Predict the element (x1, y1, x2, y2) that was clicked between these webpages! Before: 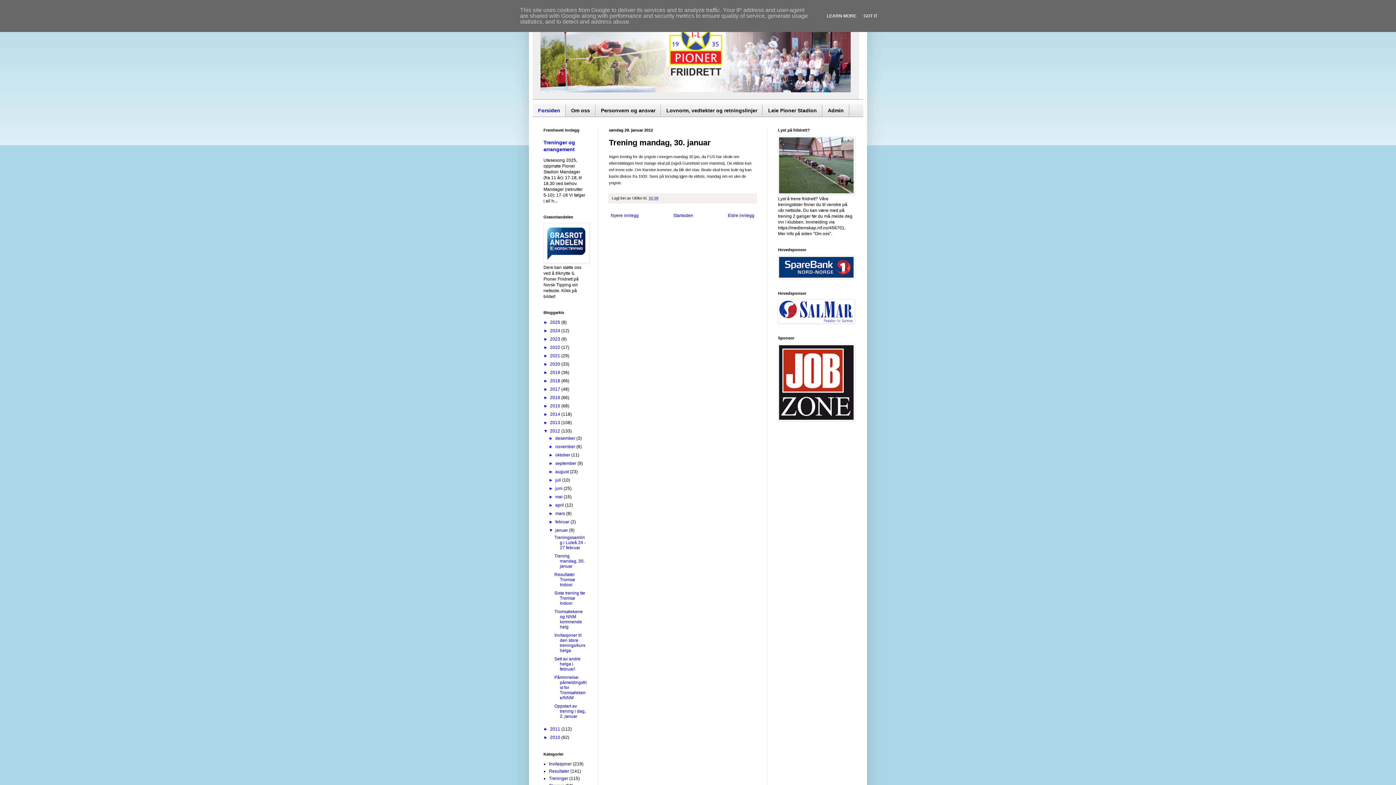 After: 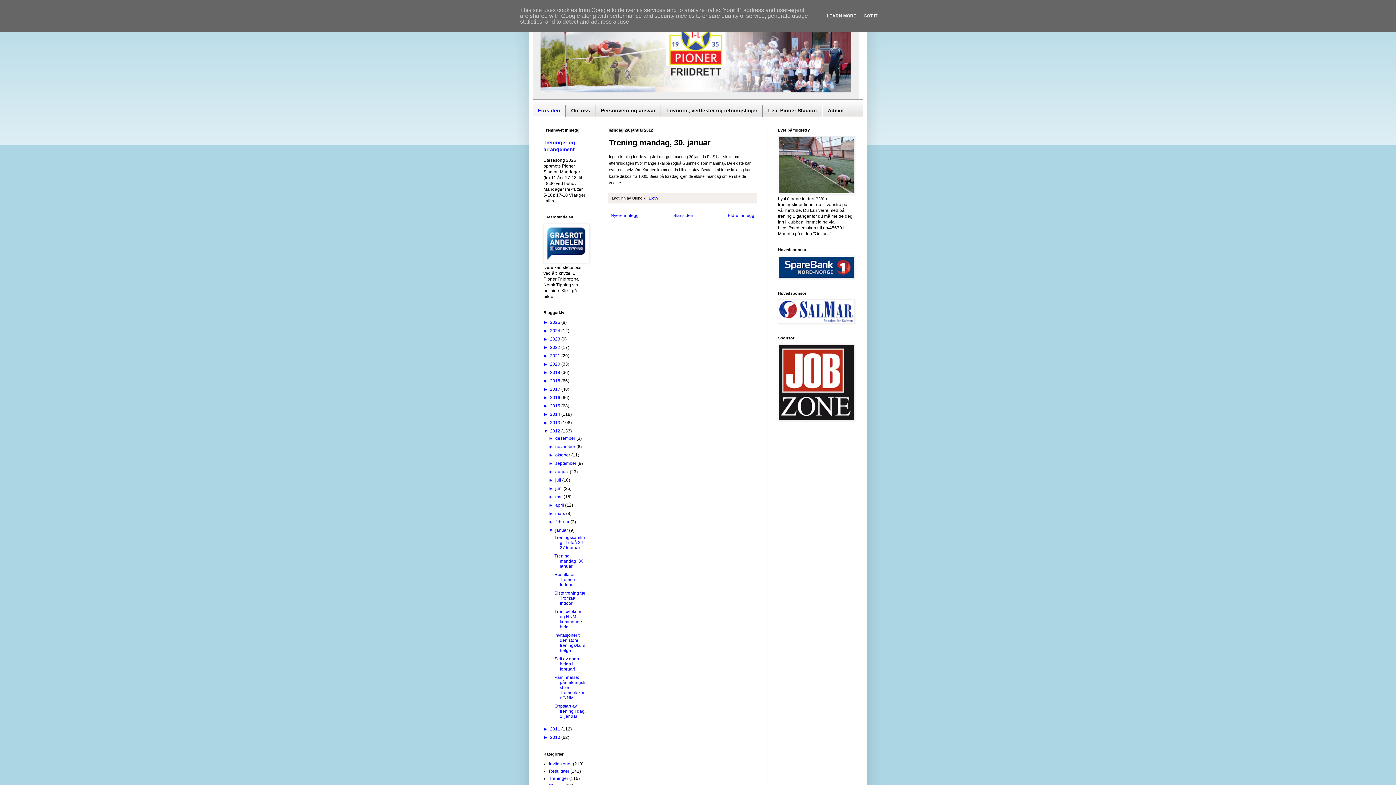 Action: bbox: (648, 196, 658, 200) label: 16:39